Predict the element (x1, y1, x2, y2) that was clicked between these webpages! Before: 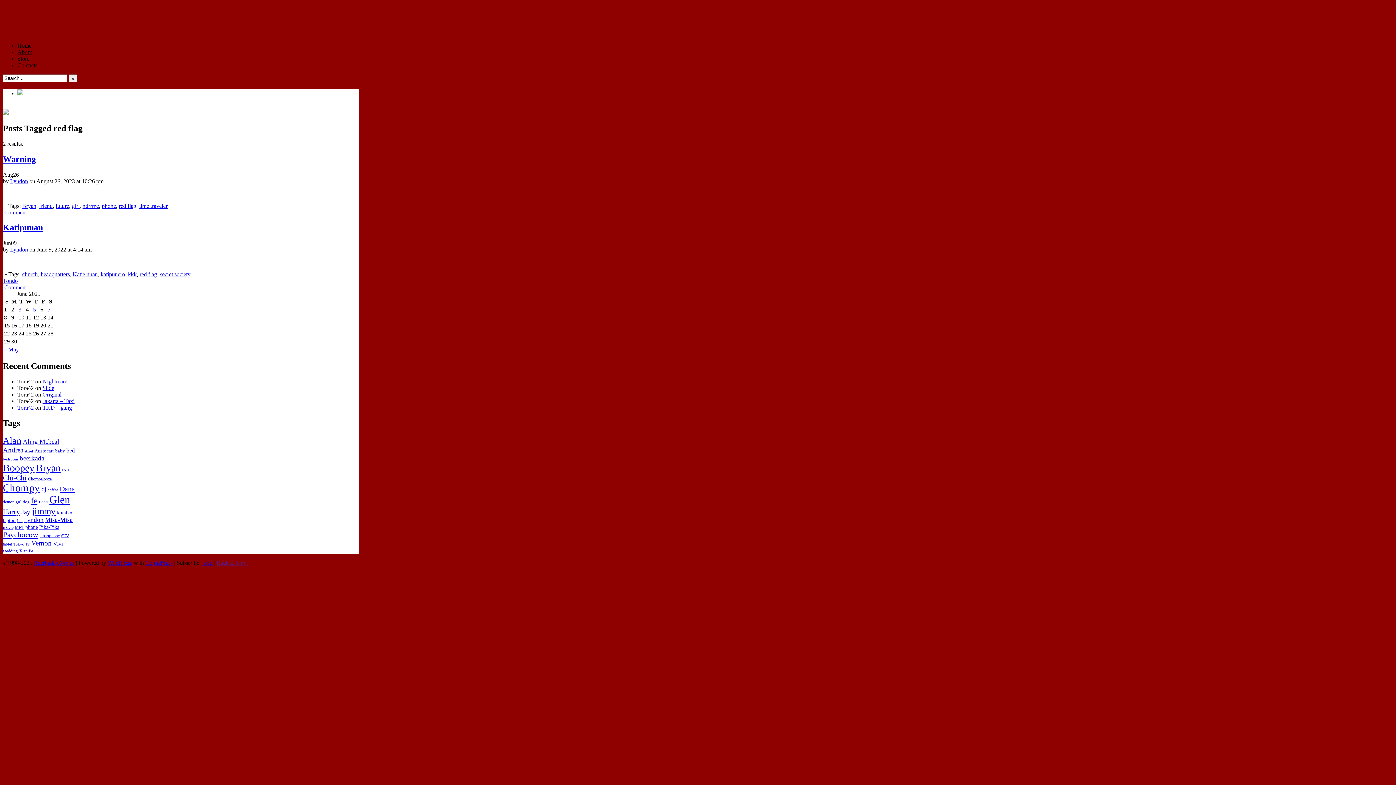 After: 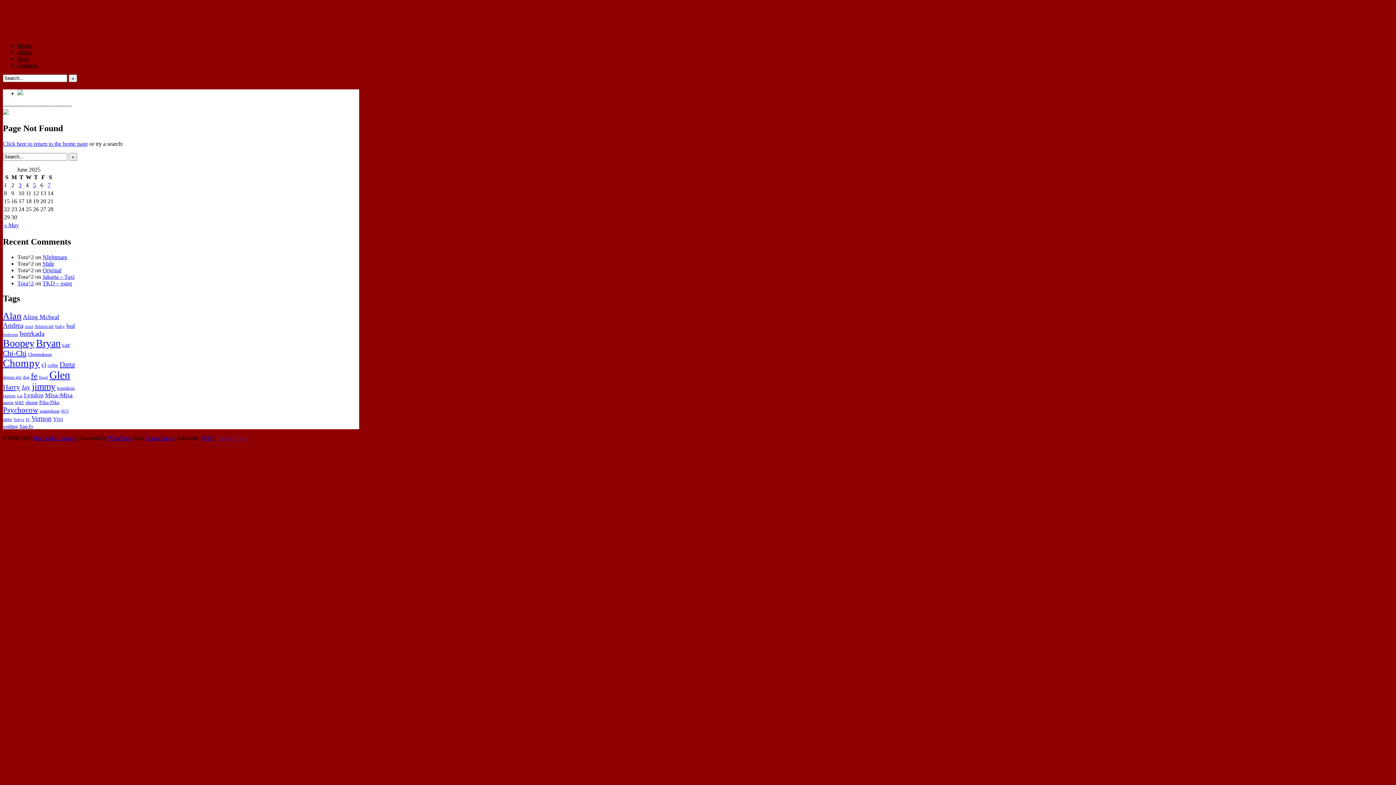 Action: label: 5 bbox: (33, 306, 36, 312)